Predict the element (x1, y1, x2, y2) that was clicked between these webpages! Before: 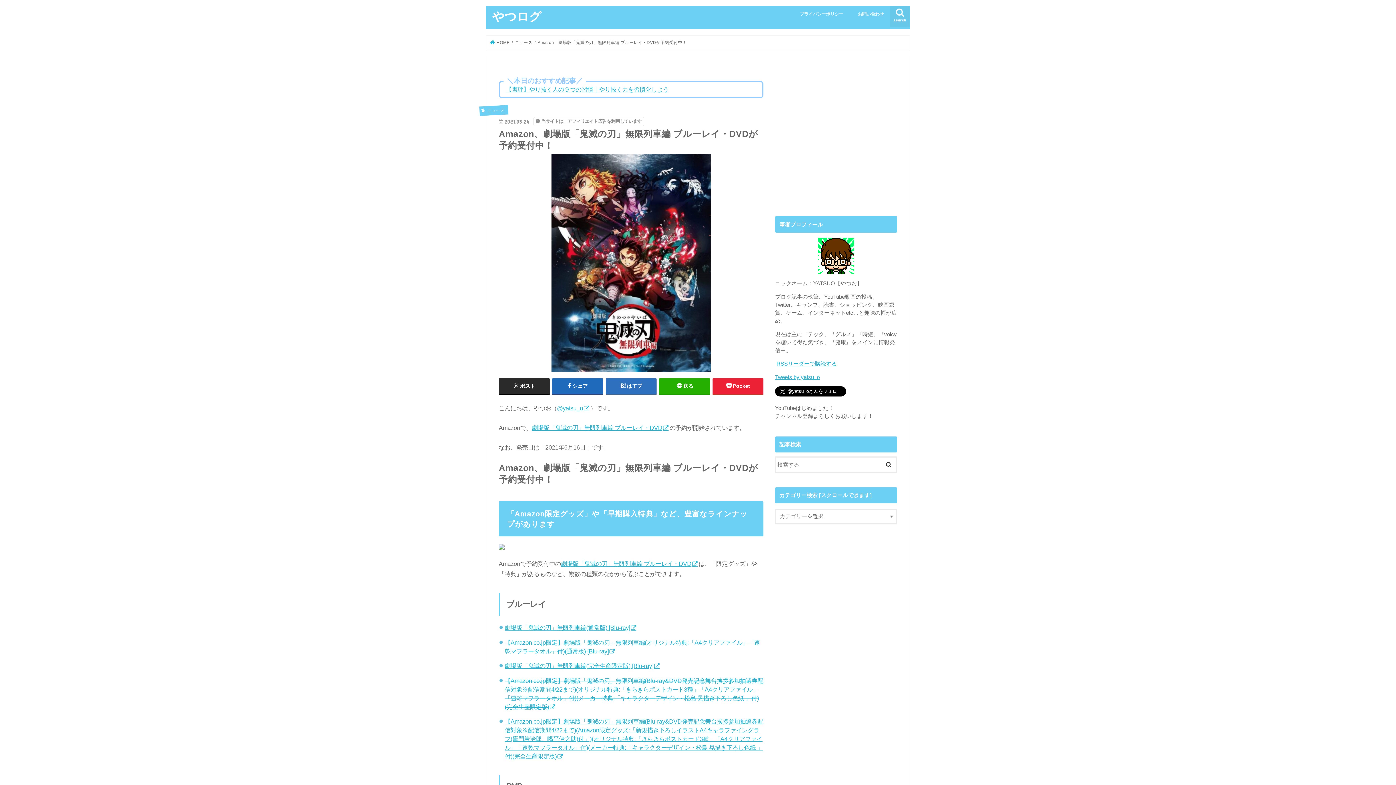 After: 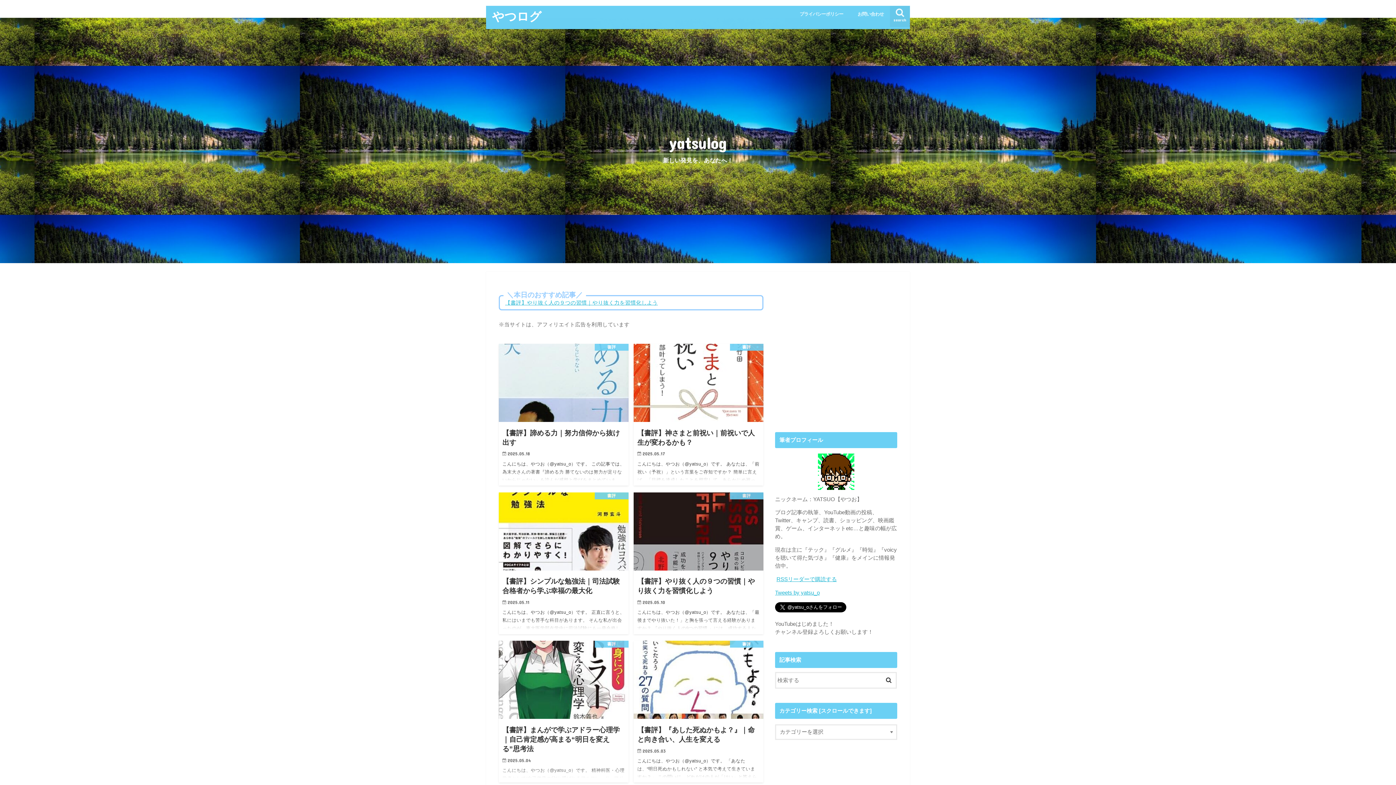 Action: bbox: (492, 9, 541, 23) label: やつログ